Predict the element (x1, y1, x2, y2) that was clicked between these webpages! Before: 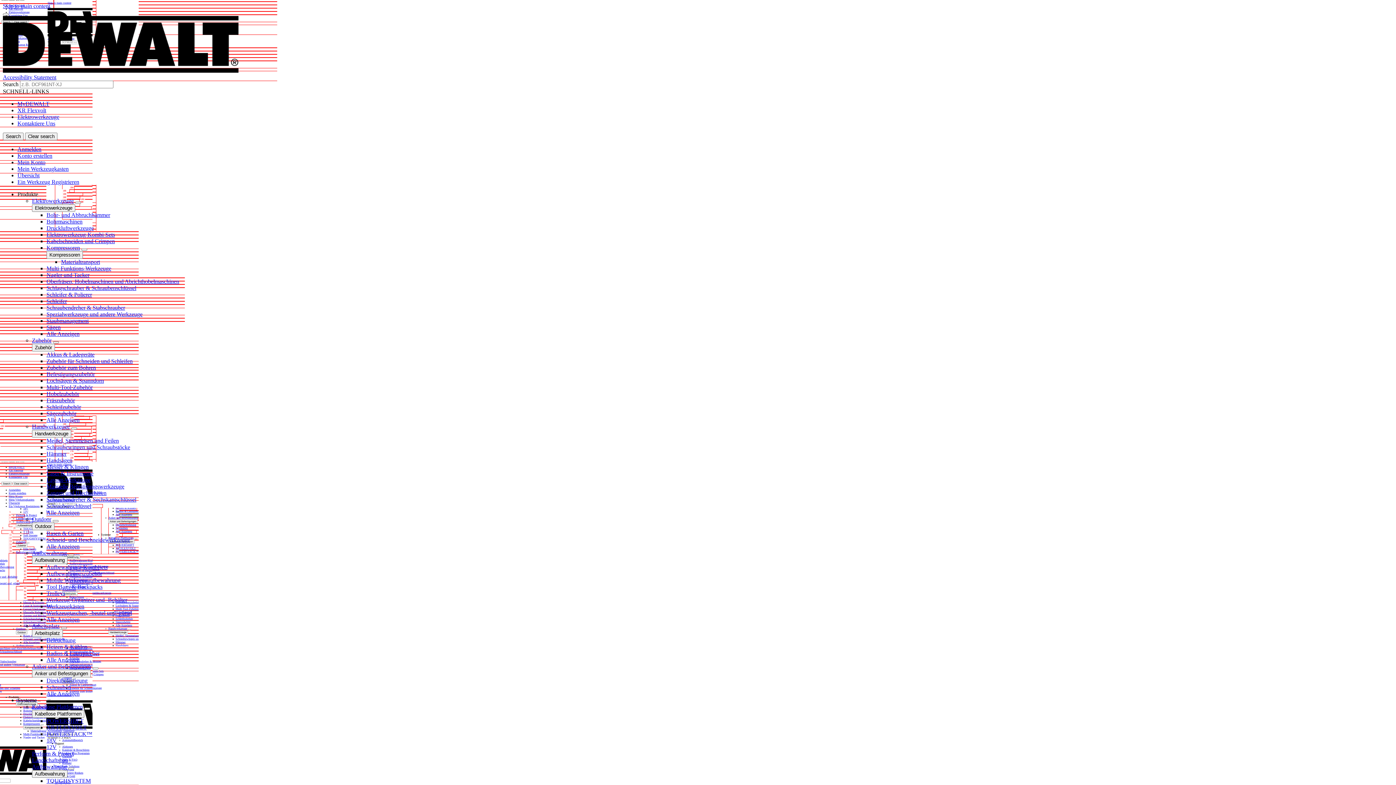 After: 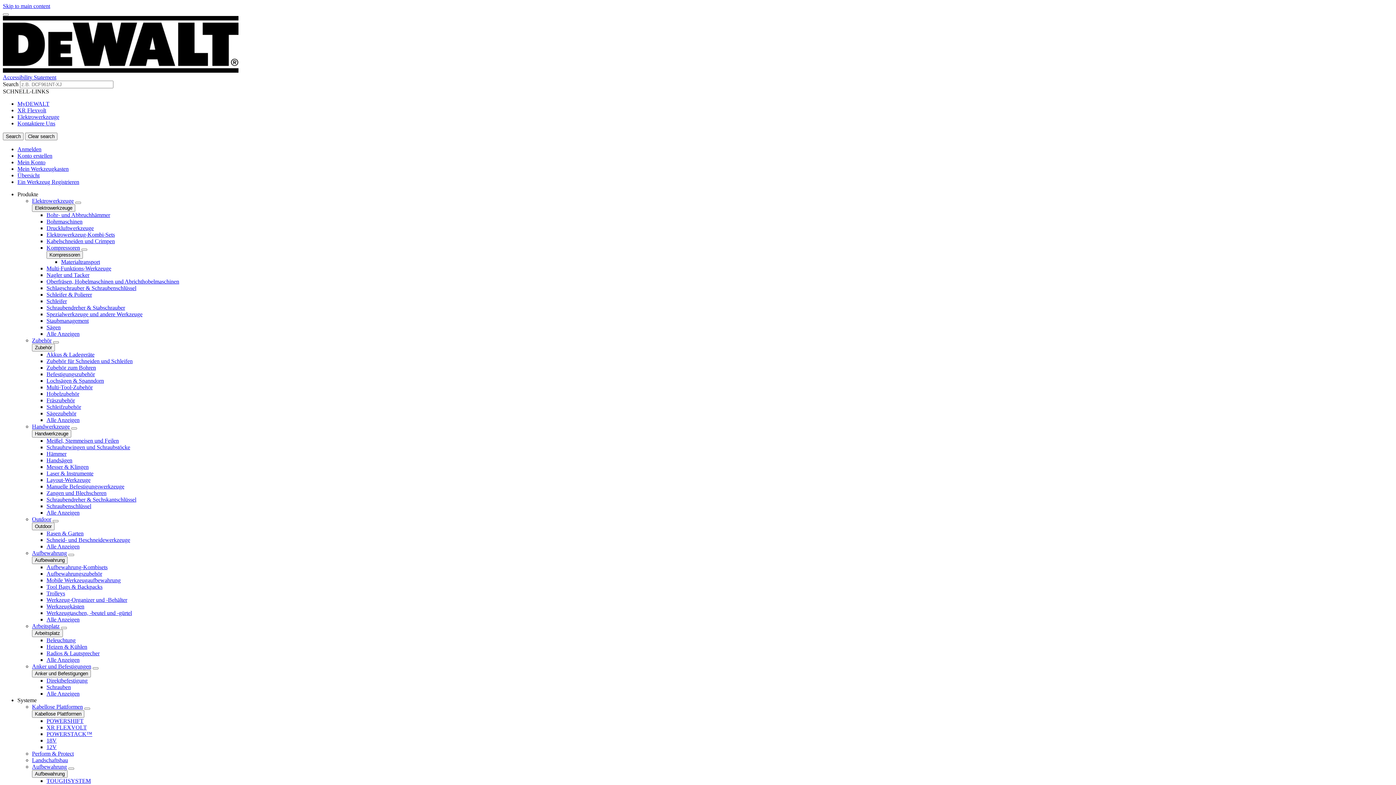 Action: bbox: (46, 285, 136, 291) label: Schlagschrauber & Schraubenschlüssel